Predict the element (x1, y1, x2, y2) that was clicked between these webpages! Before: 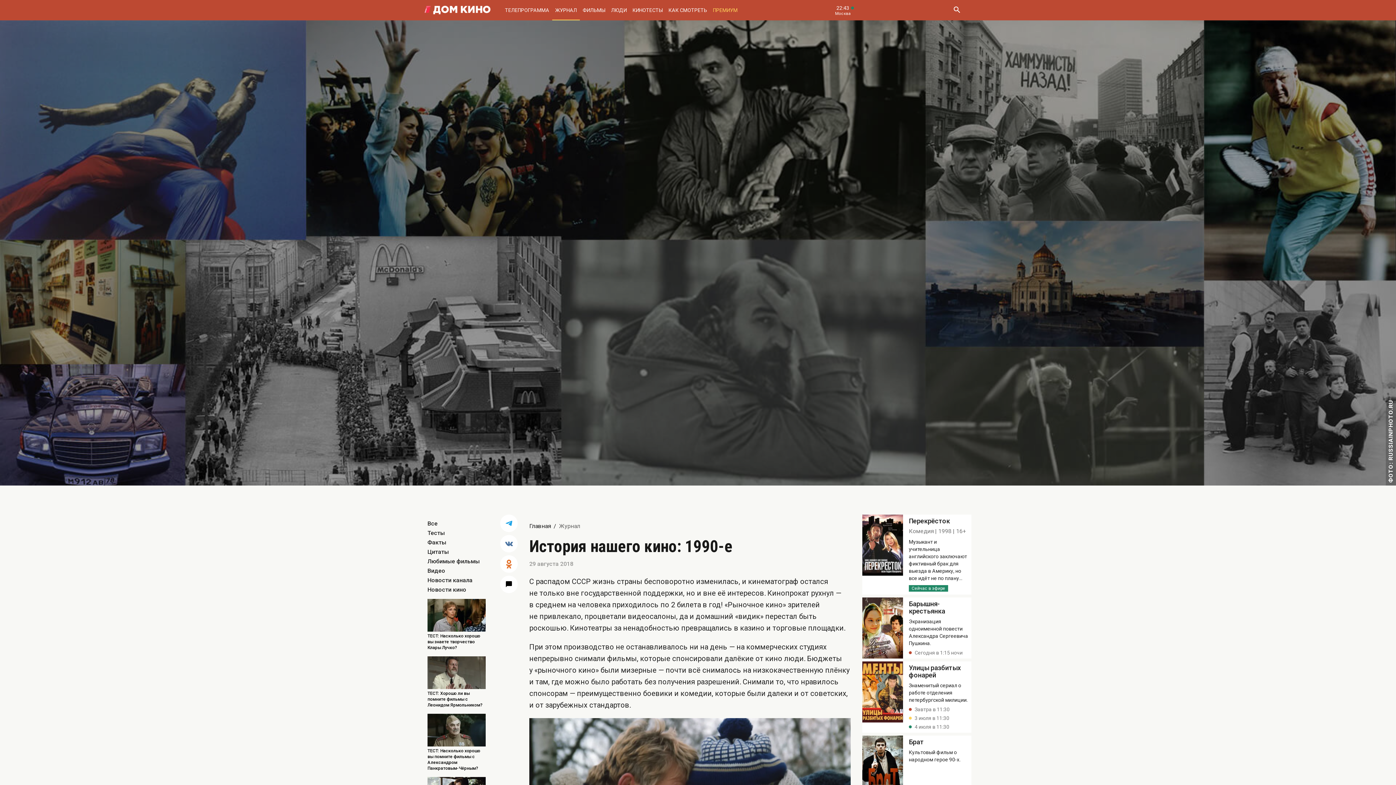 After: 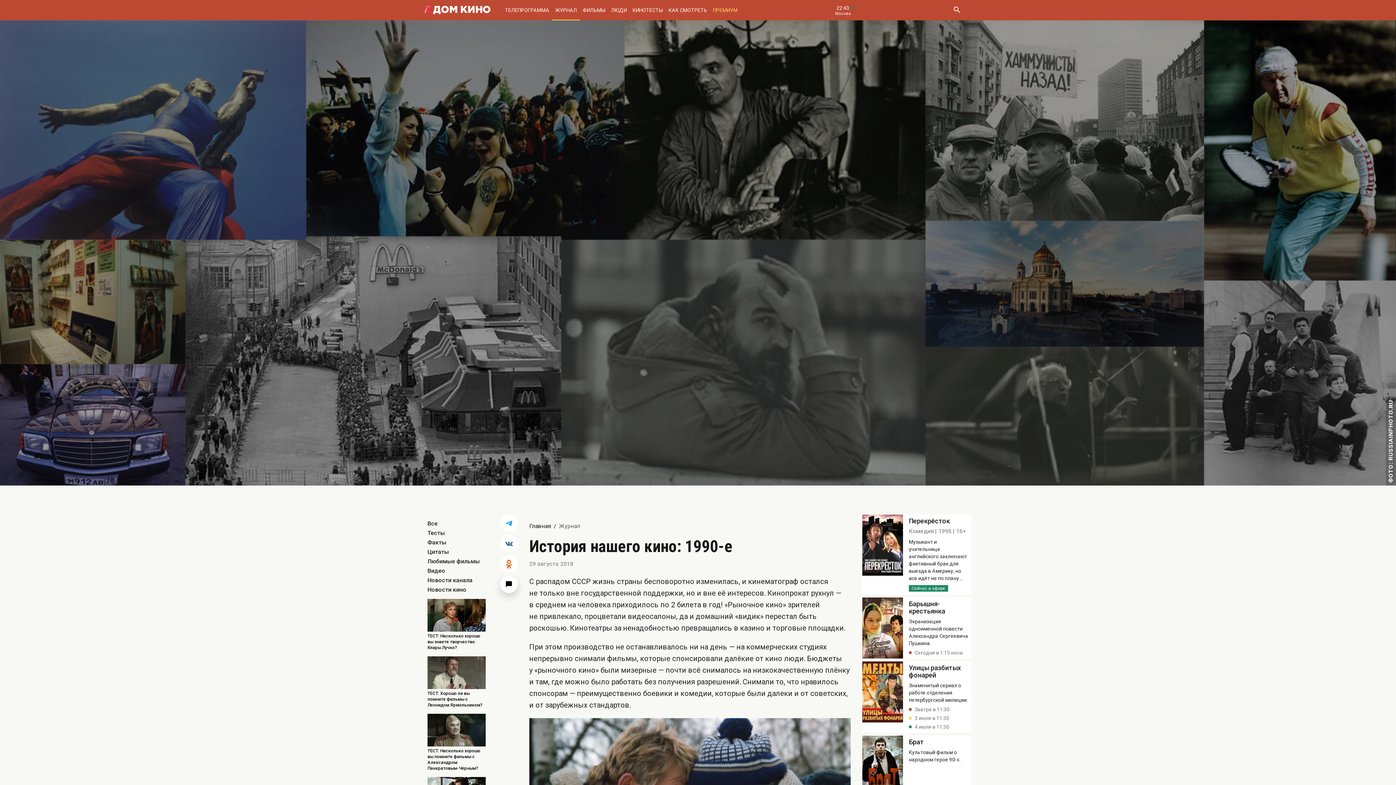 Action: bbox: (500, 575, 517, 593)